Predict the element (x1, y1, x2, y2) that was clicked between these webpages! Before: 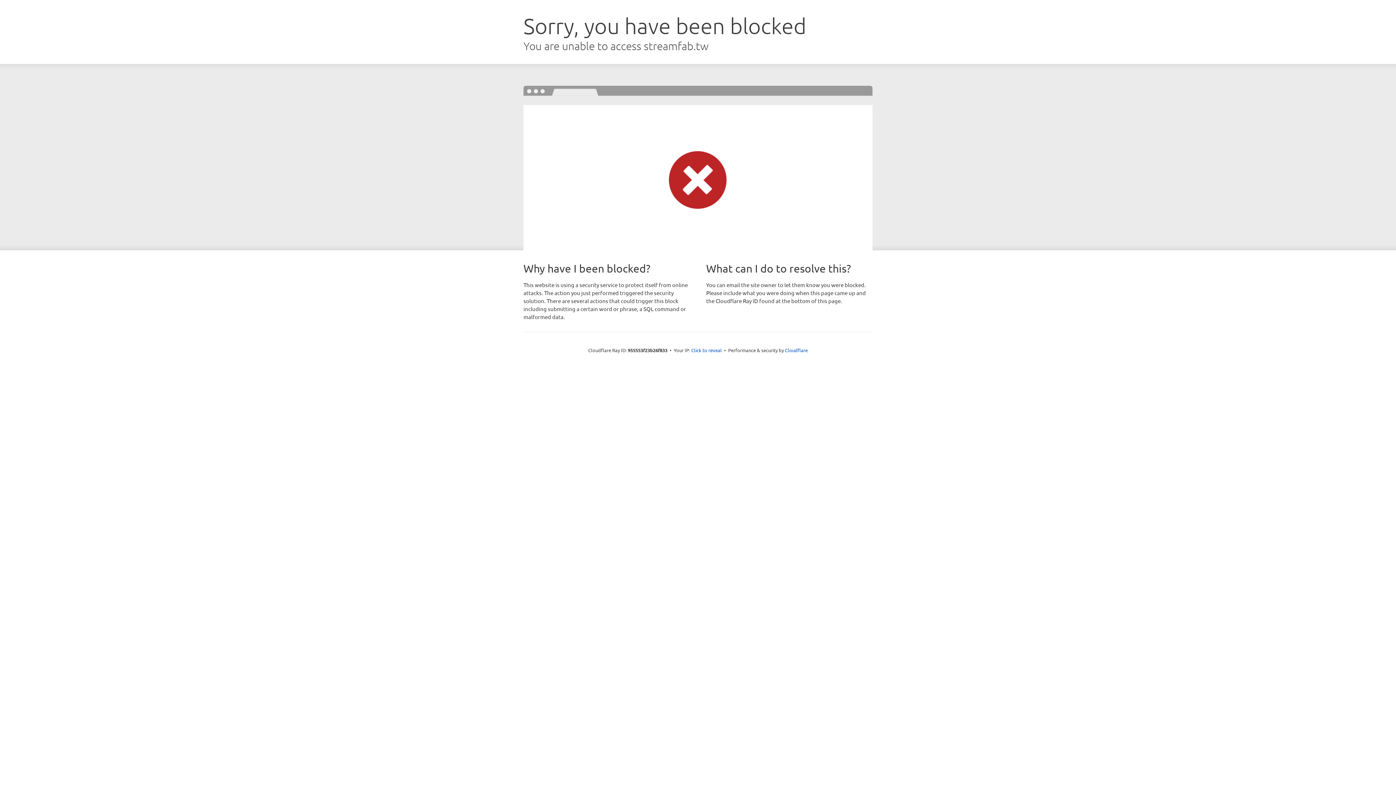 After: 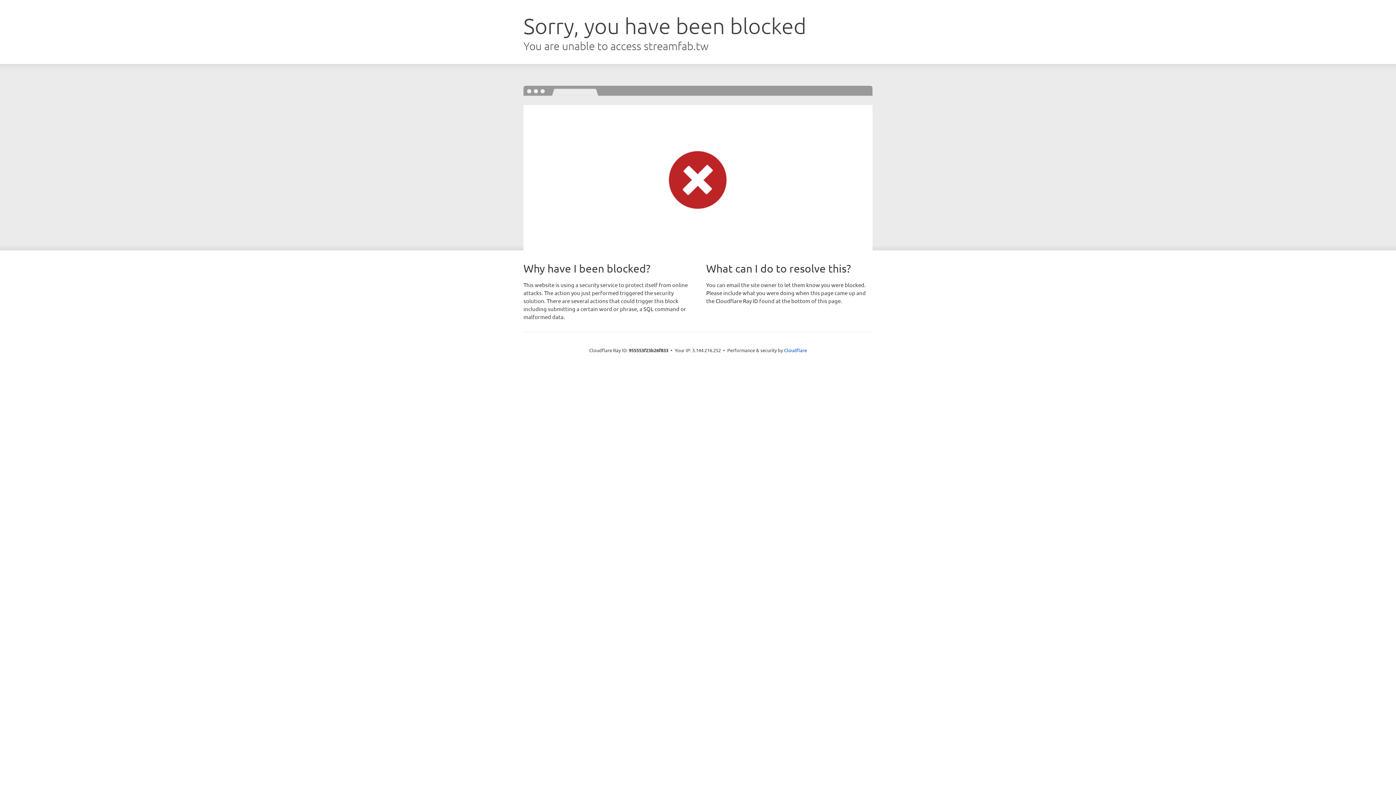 Action: label: Click to reveal bbox: (691, 346, 722, 353)